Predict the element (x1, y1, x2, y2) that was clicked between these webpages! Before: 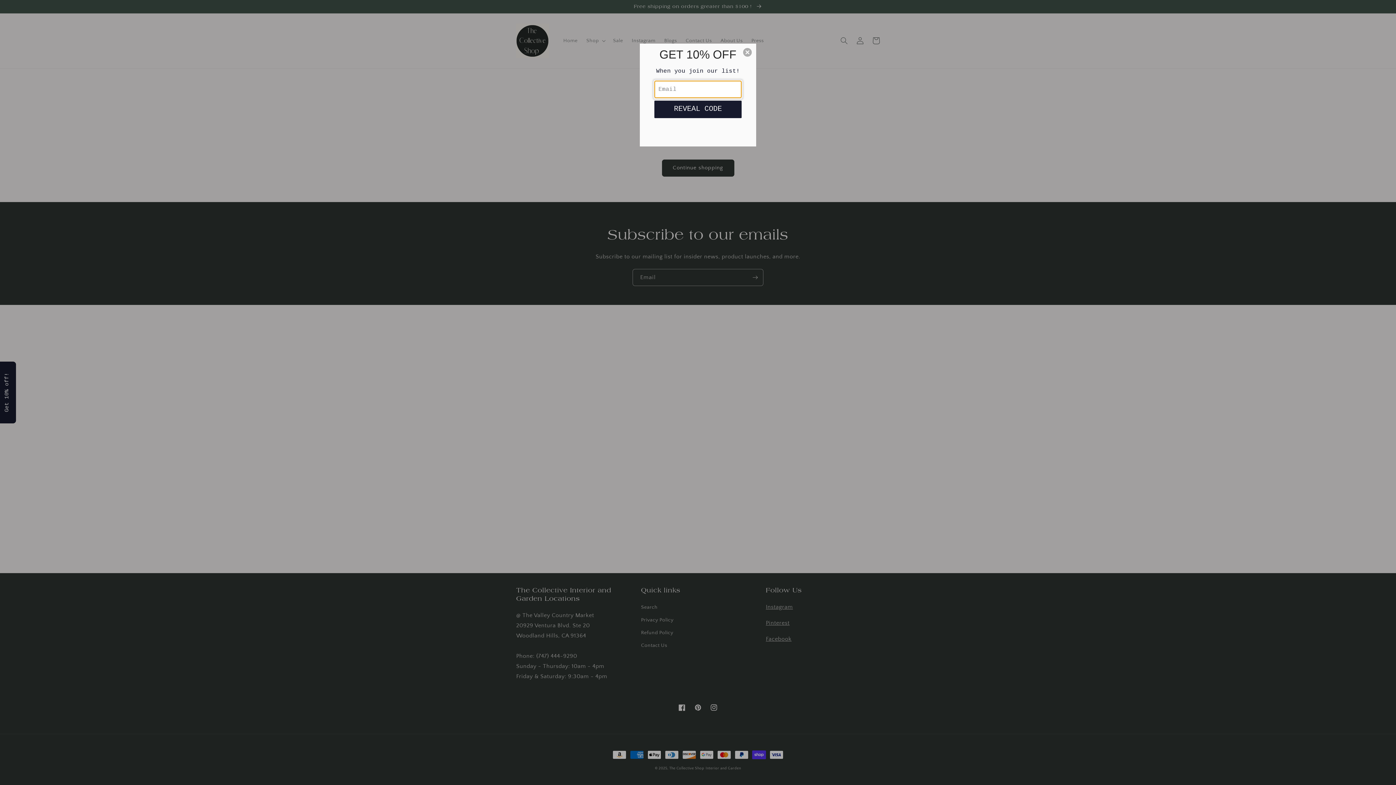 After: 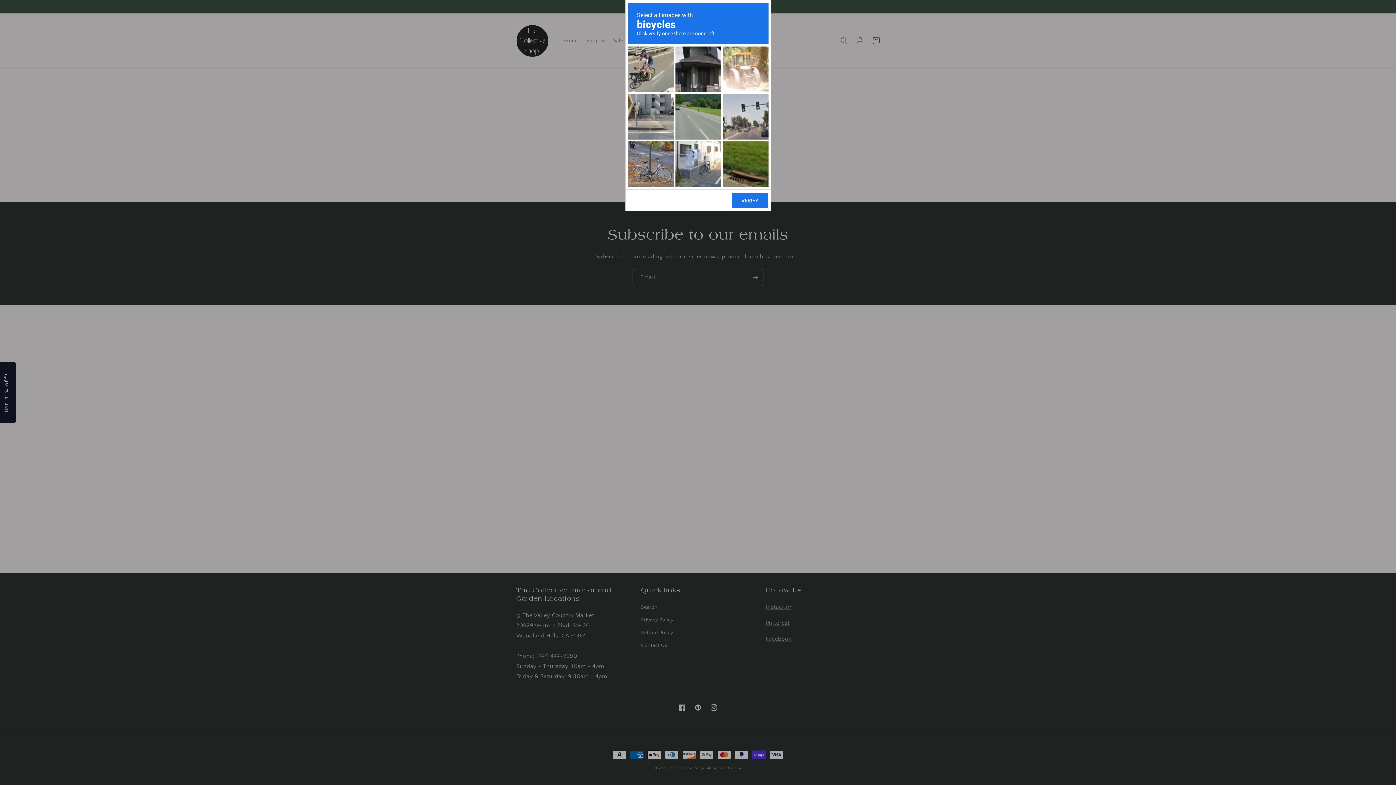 Action: label: REVEAL CODE bbox: (654, 100, 741, 118)